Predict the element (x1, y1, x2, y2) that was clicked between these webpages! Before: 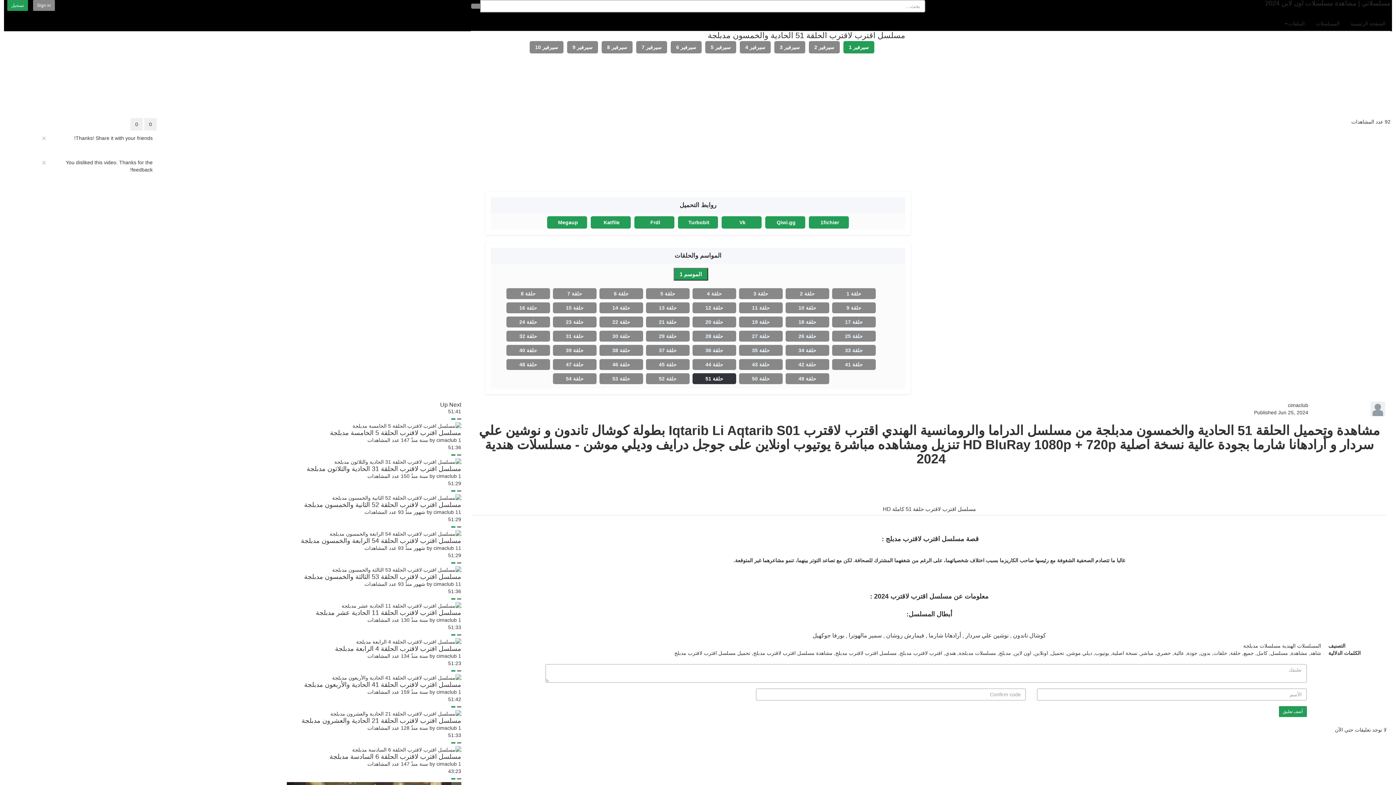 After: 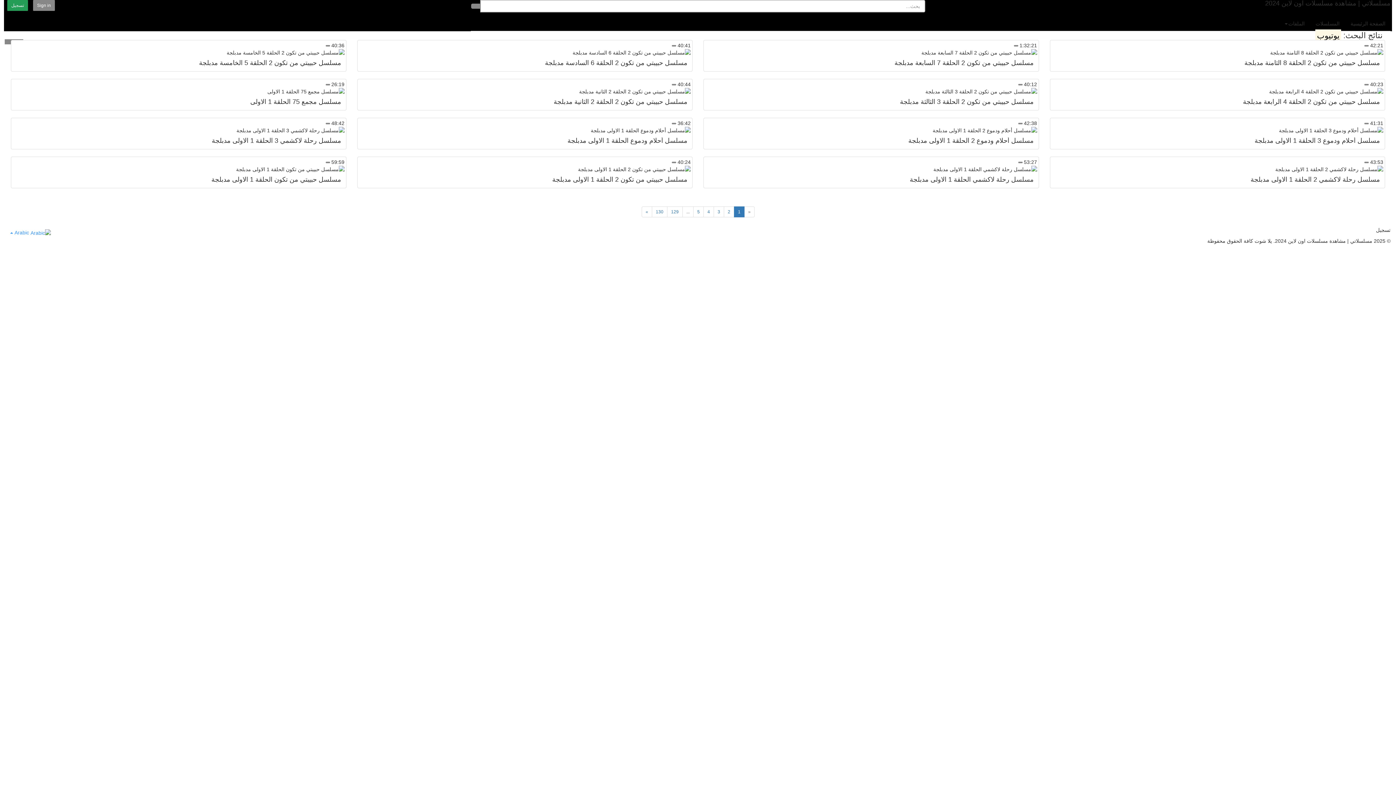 Action: label: يوتيوب bbox: (1095, 650, 1109, 656)